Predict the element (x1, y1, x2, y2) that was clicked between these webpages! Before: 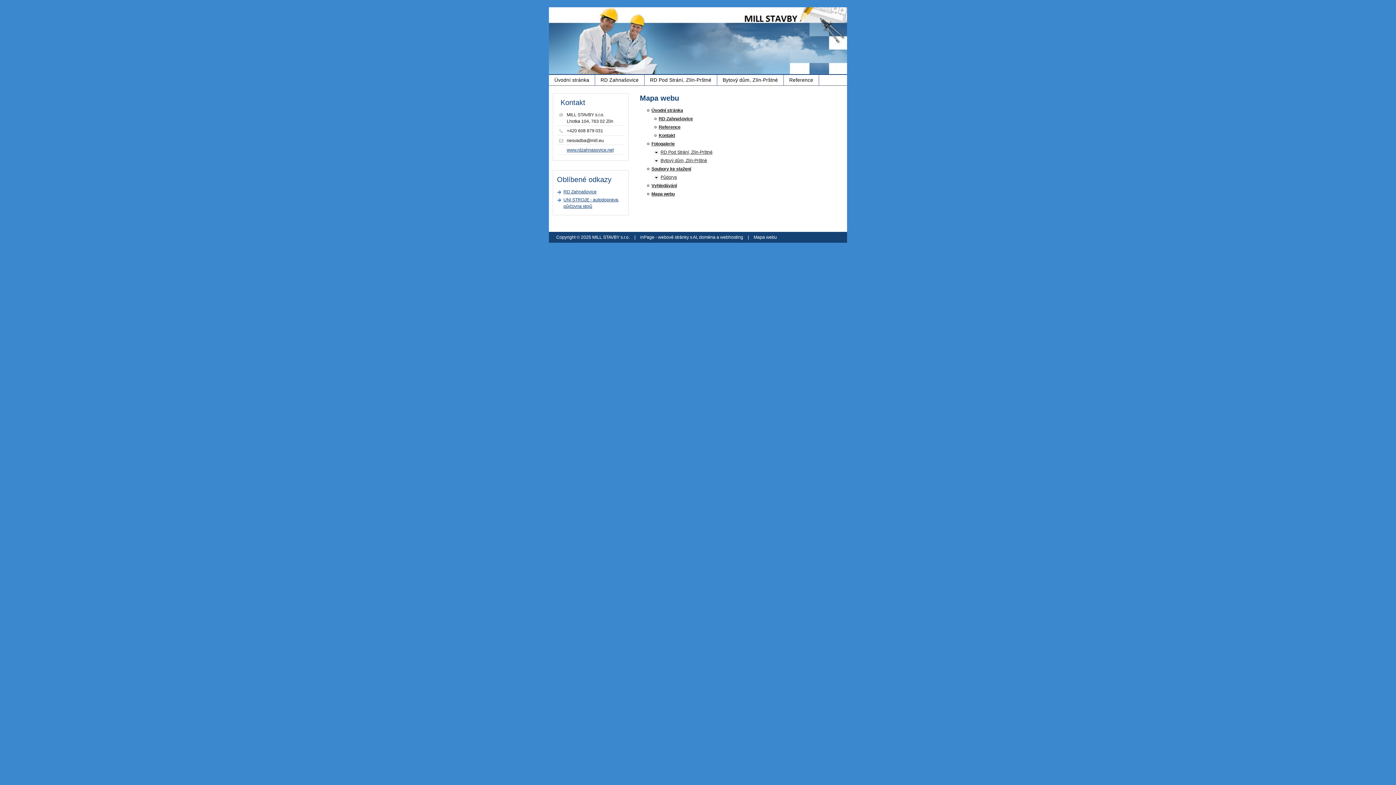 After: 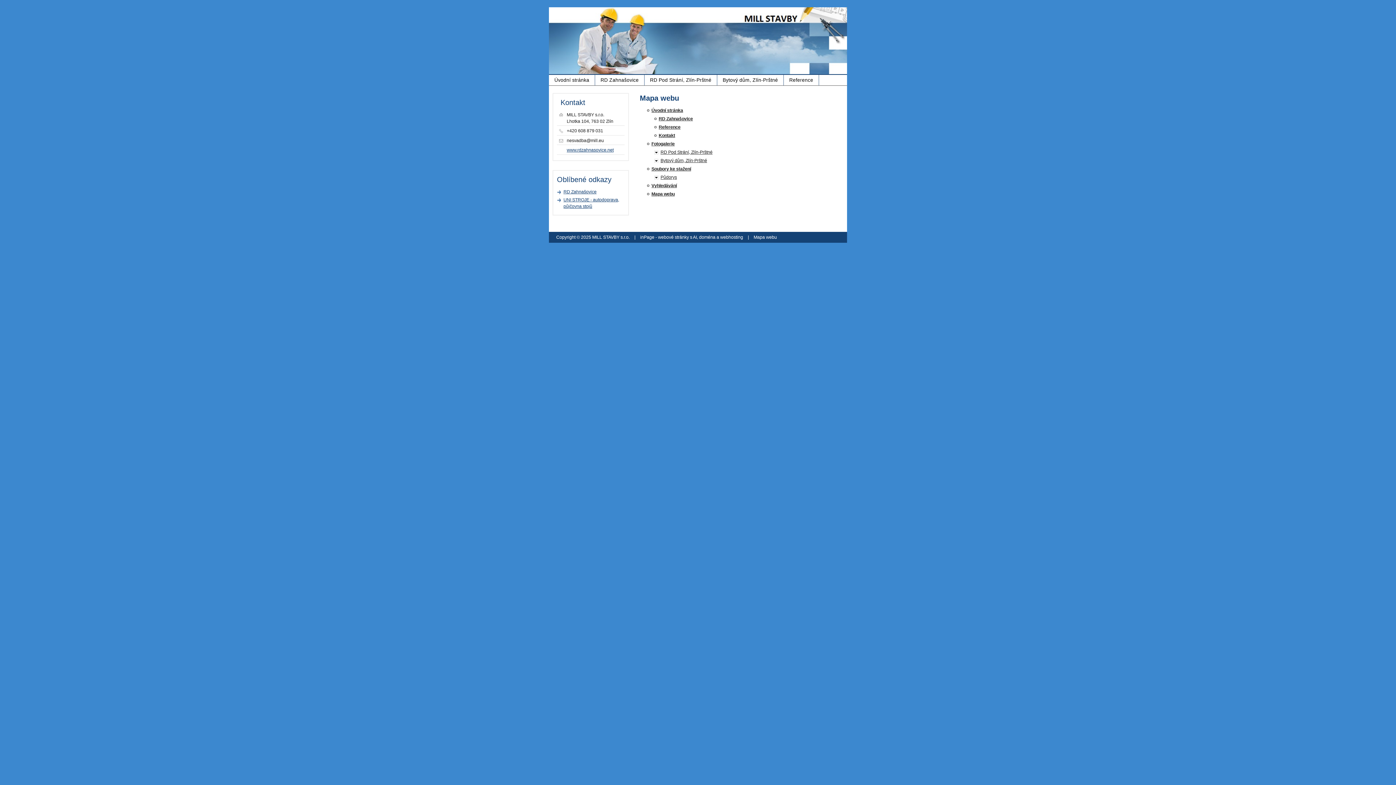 Action: bbox: (651, 191, 674, 196) label: Mapa webu